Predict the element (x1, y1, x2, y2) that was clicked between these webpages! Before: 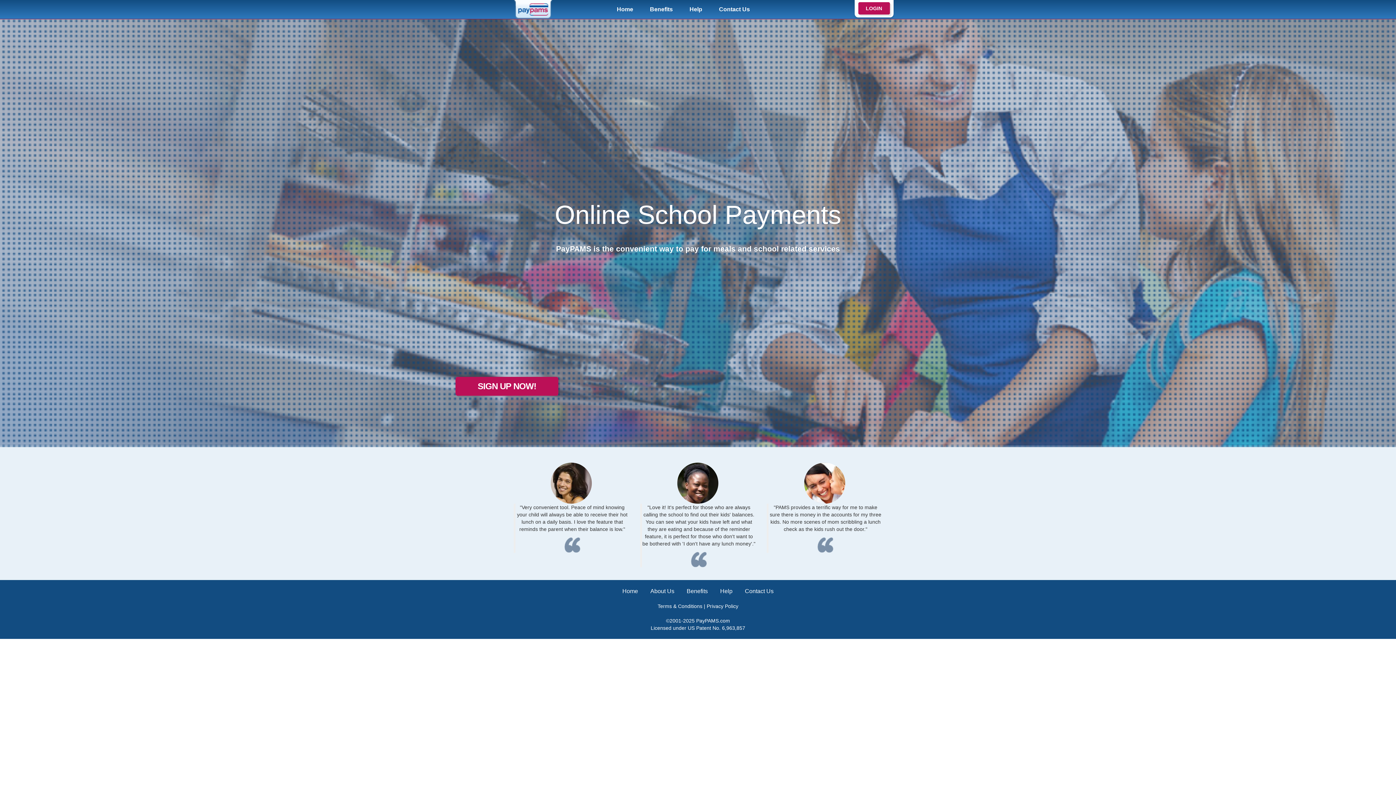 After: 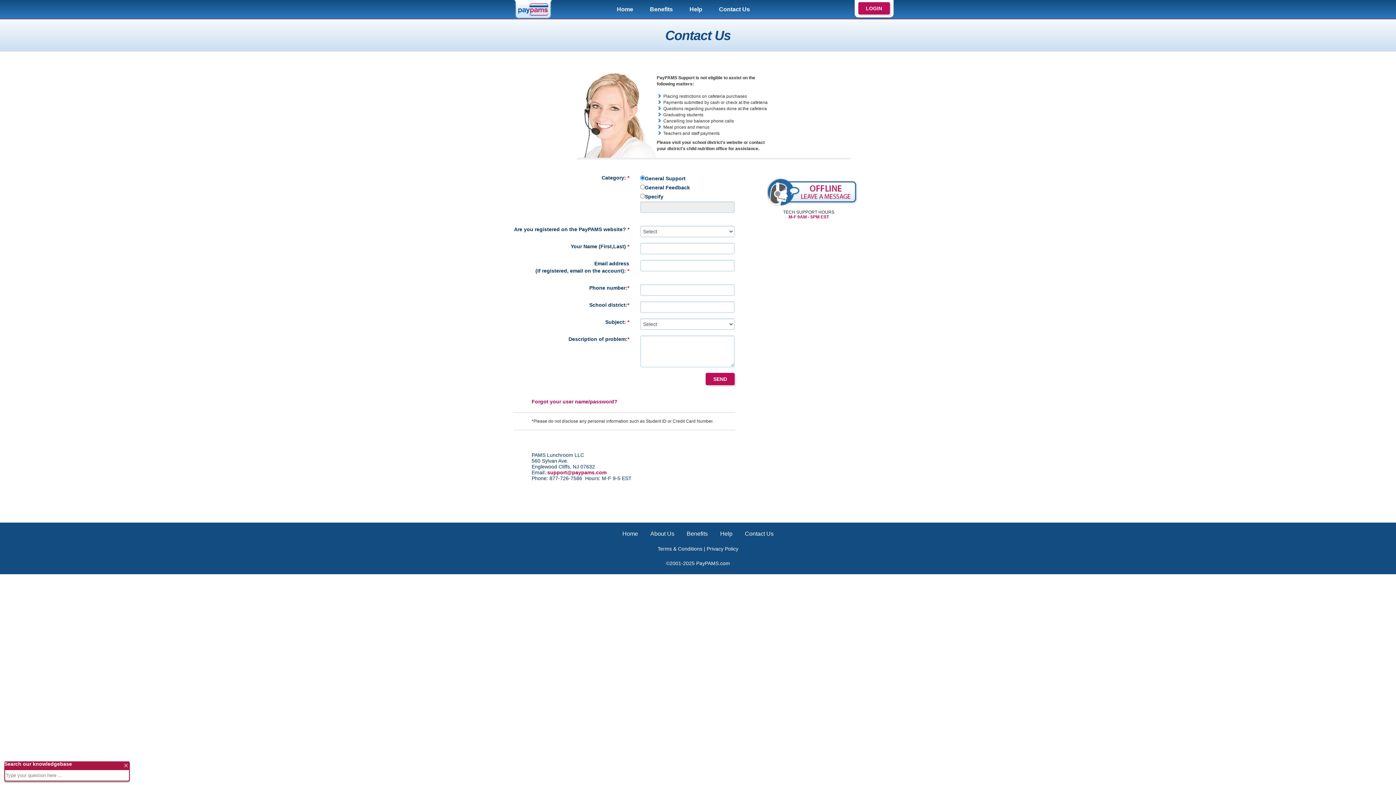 Action: label: Contact Us bbox: (745, 588, 773, 594)